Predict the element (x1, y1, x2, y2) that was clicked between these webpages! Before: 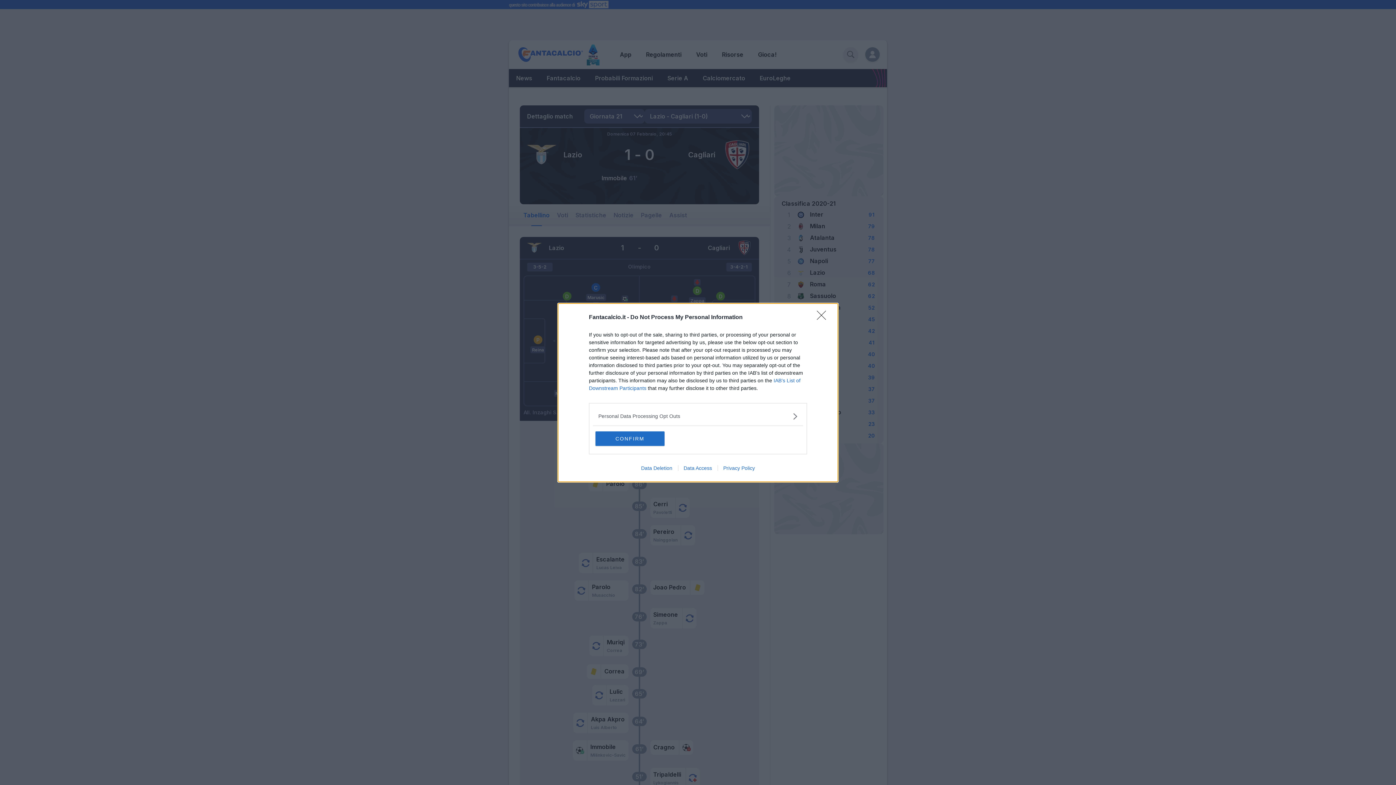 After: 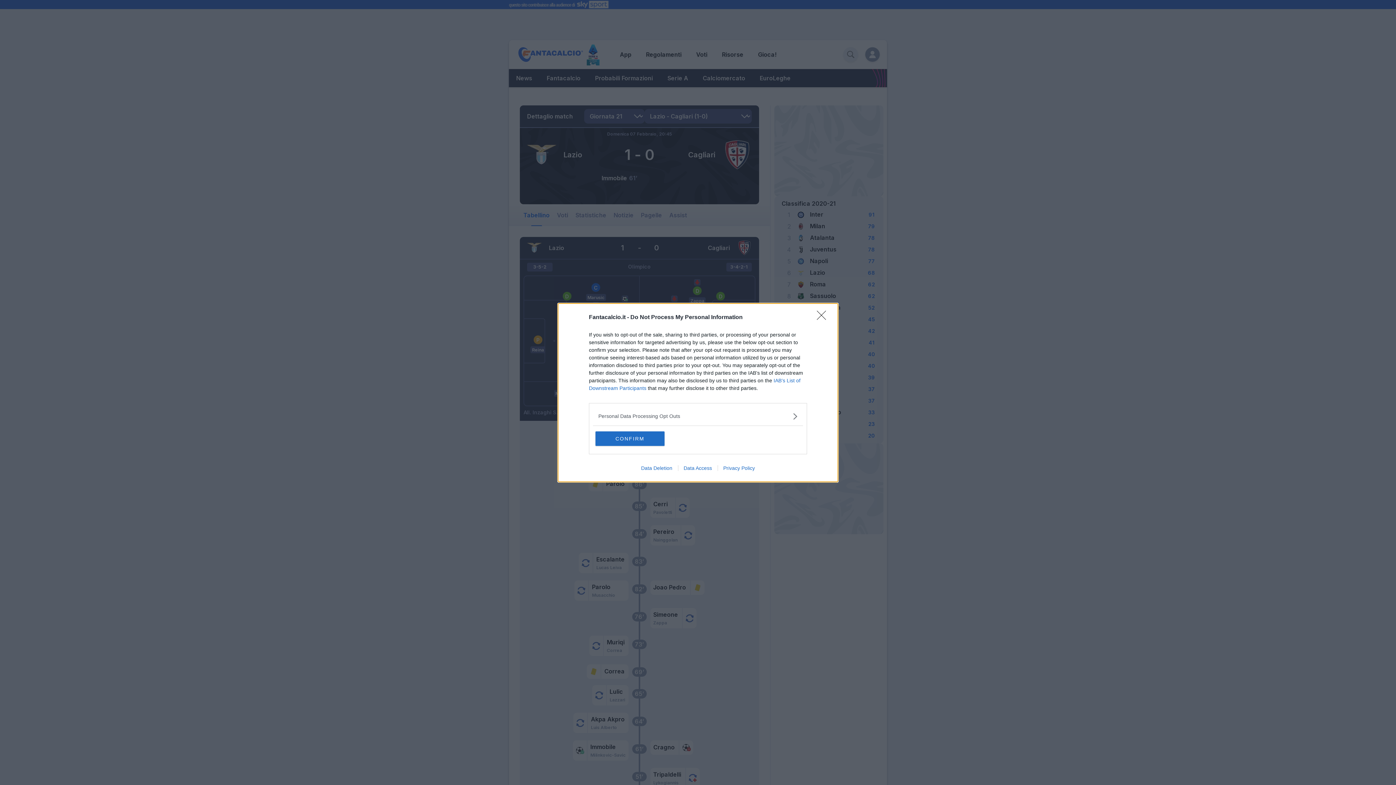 Action: label: Data Deletion bbox: (635, 465, 678, 471)